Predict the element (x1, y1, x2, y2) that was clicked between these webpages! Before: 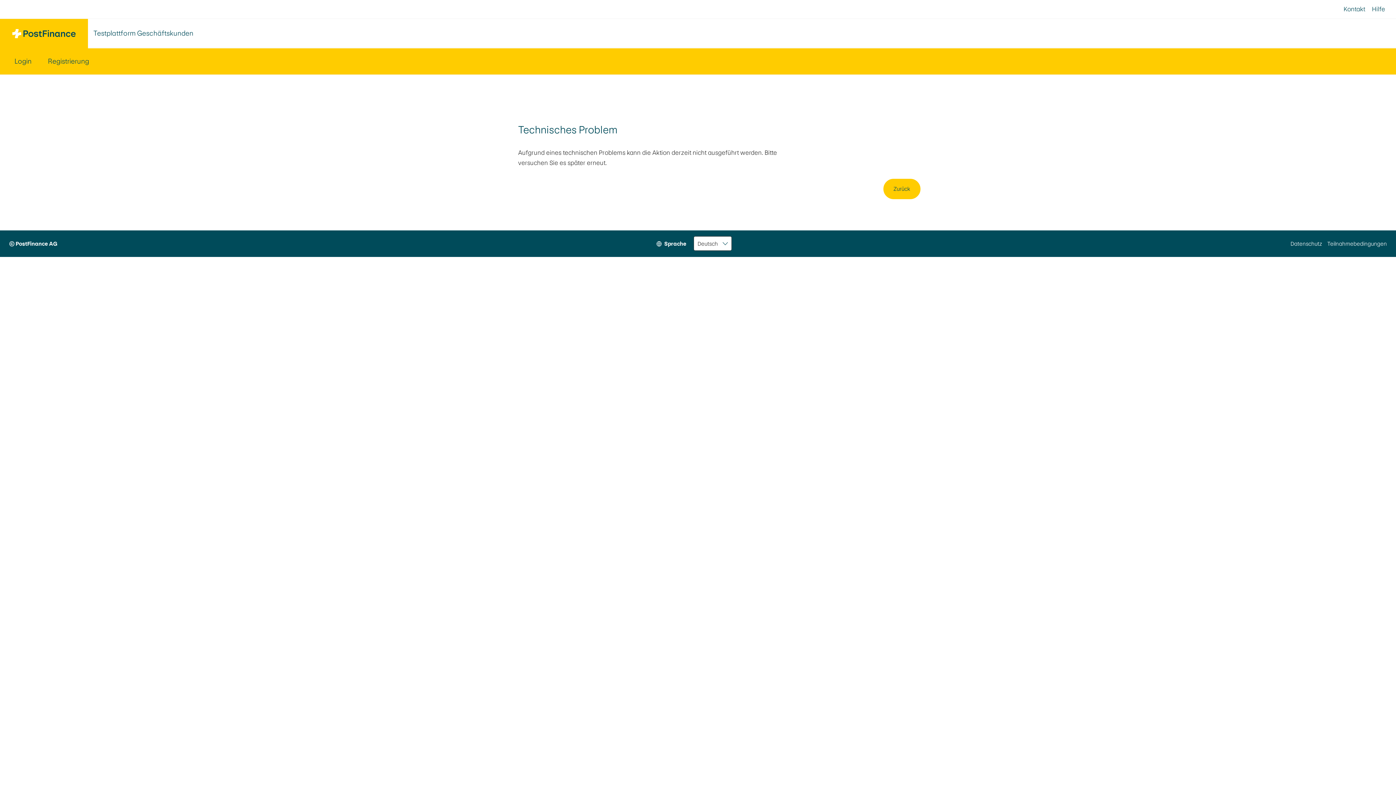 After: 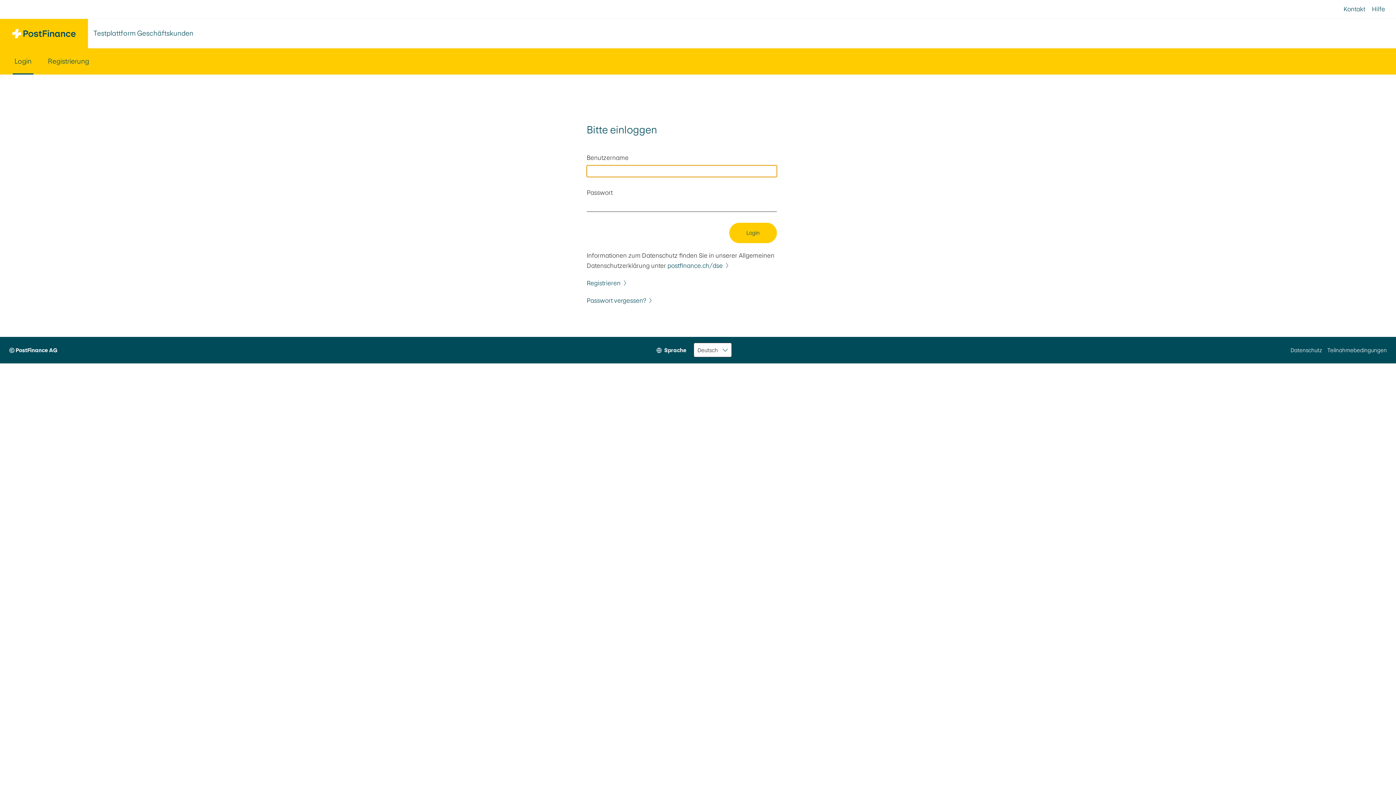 Action: bbox: (0, 18, 88, 48)